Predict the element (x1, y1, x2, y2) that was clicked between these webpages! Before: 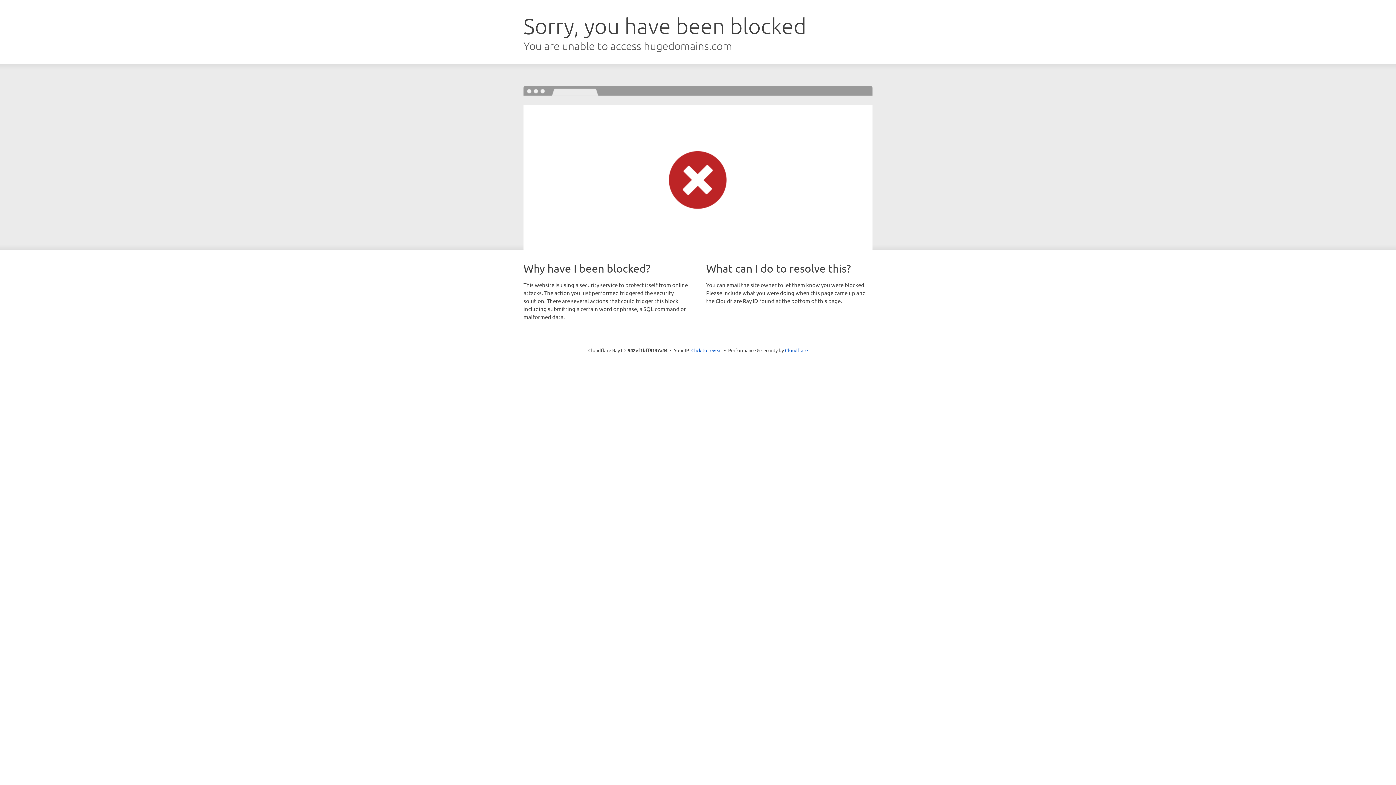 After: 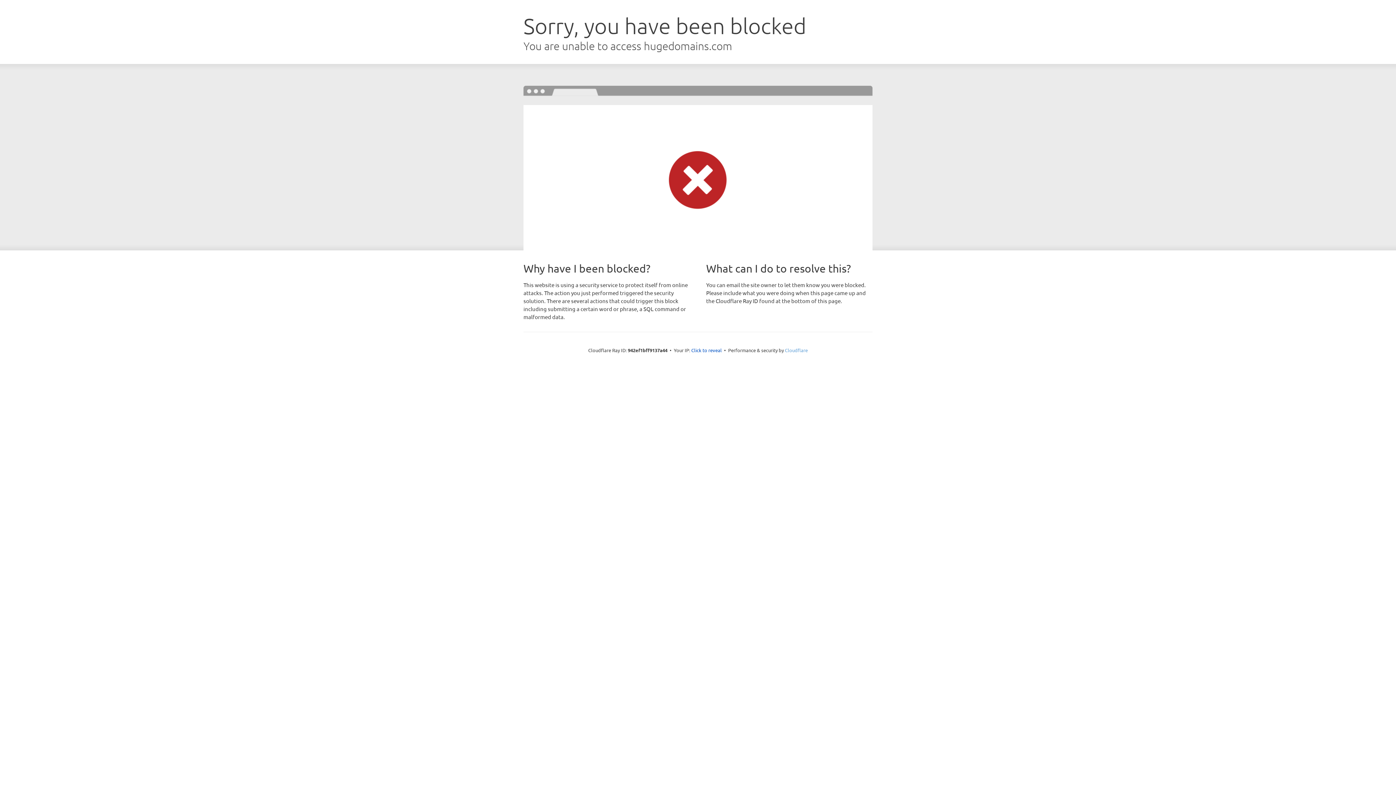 Action: bbox: (785, 347, 808, 353) label: Cloudflare